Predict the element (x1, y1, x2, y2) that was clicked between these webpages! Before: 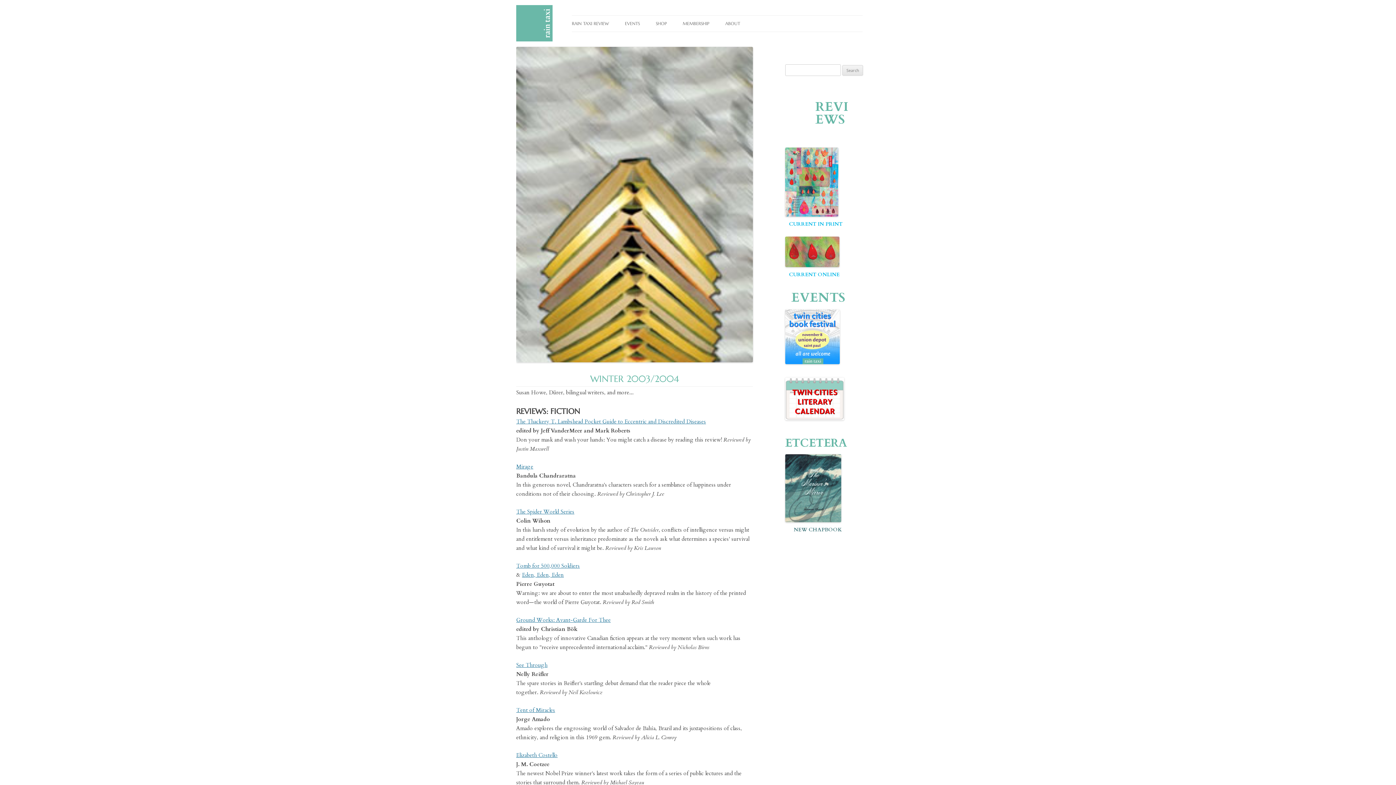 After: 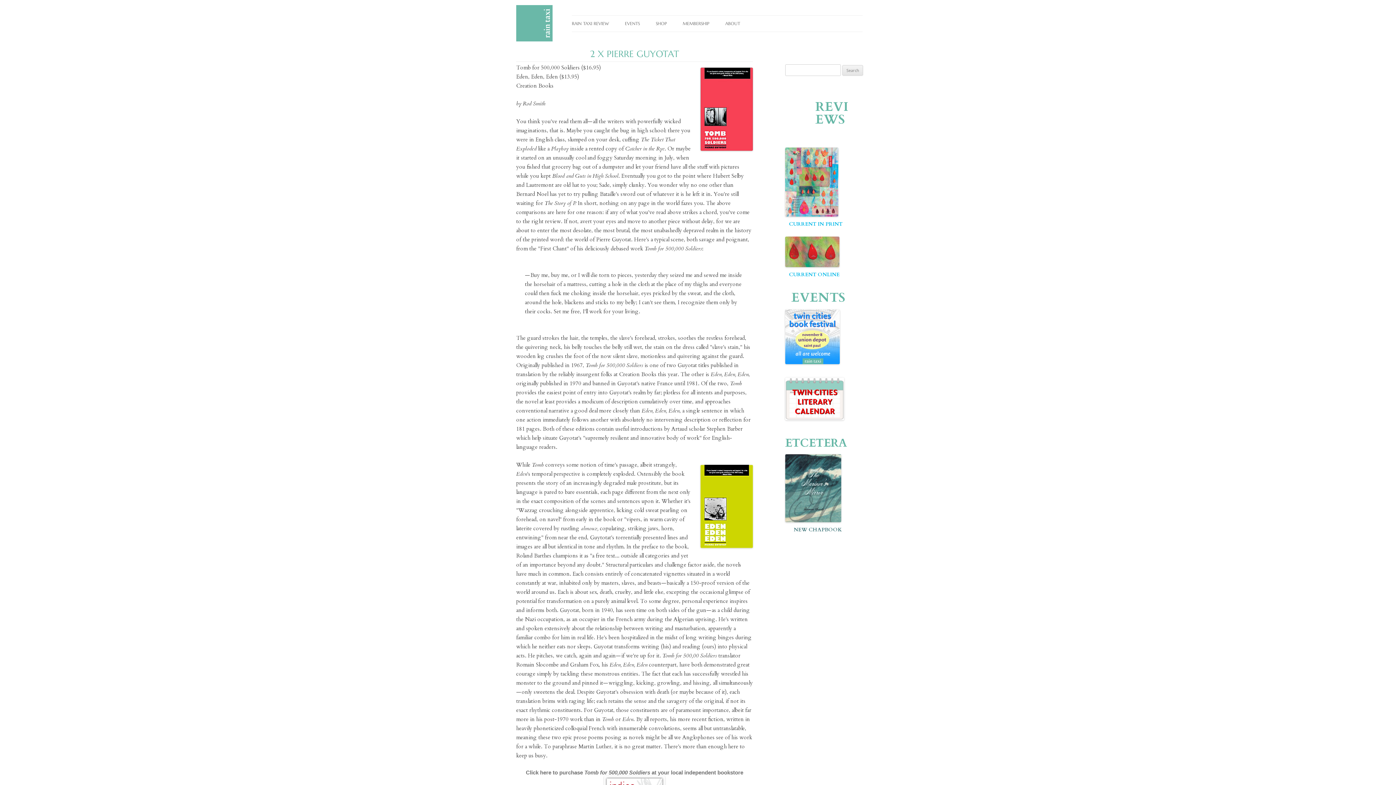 Action: label: Tomb for 500,000 Soldiers bbox: (516, 562, 580, 569)